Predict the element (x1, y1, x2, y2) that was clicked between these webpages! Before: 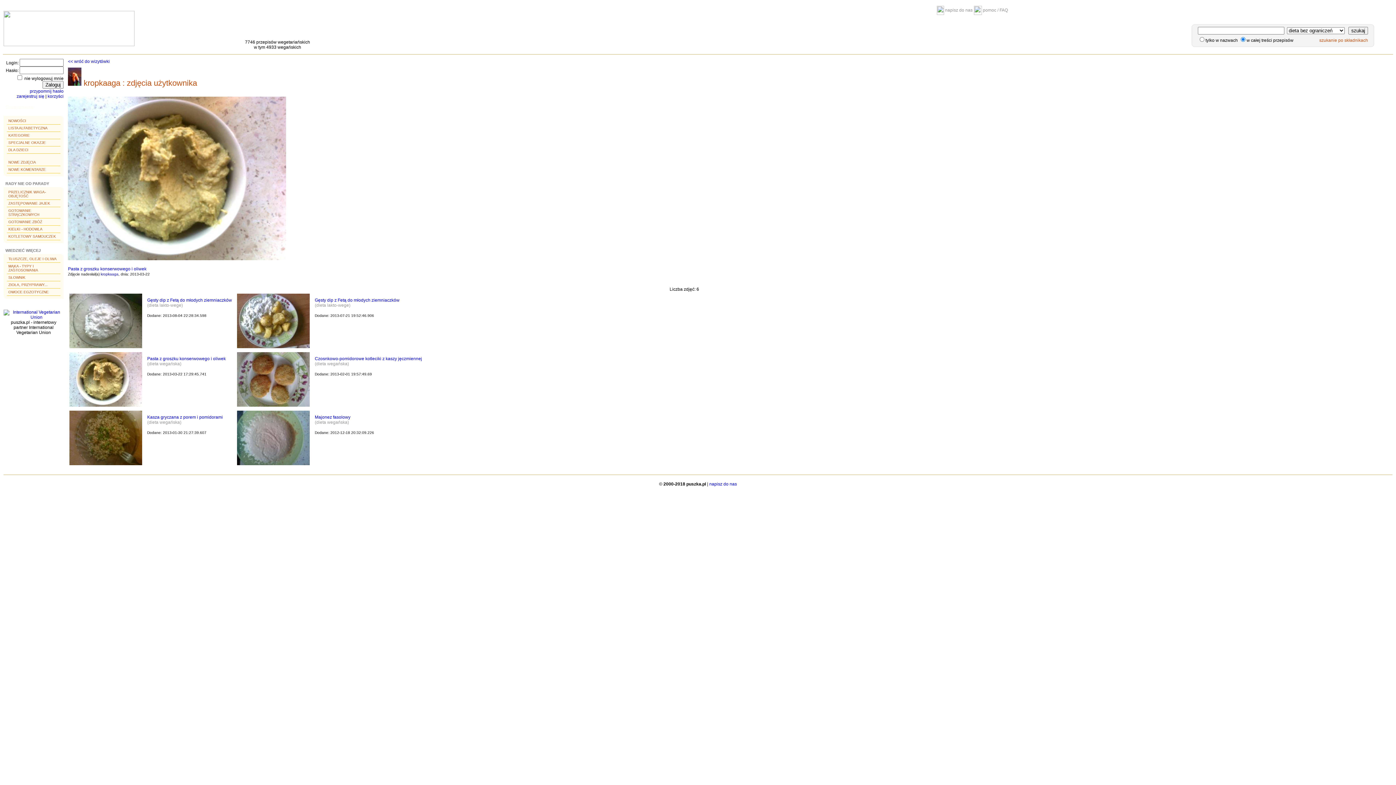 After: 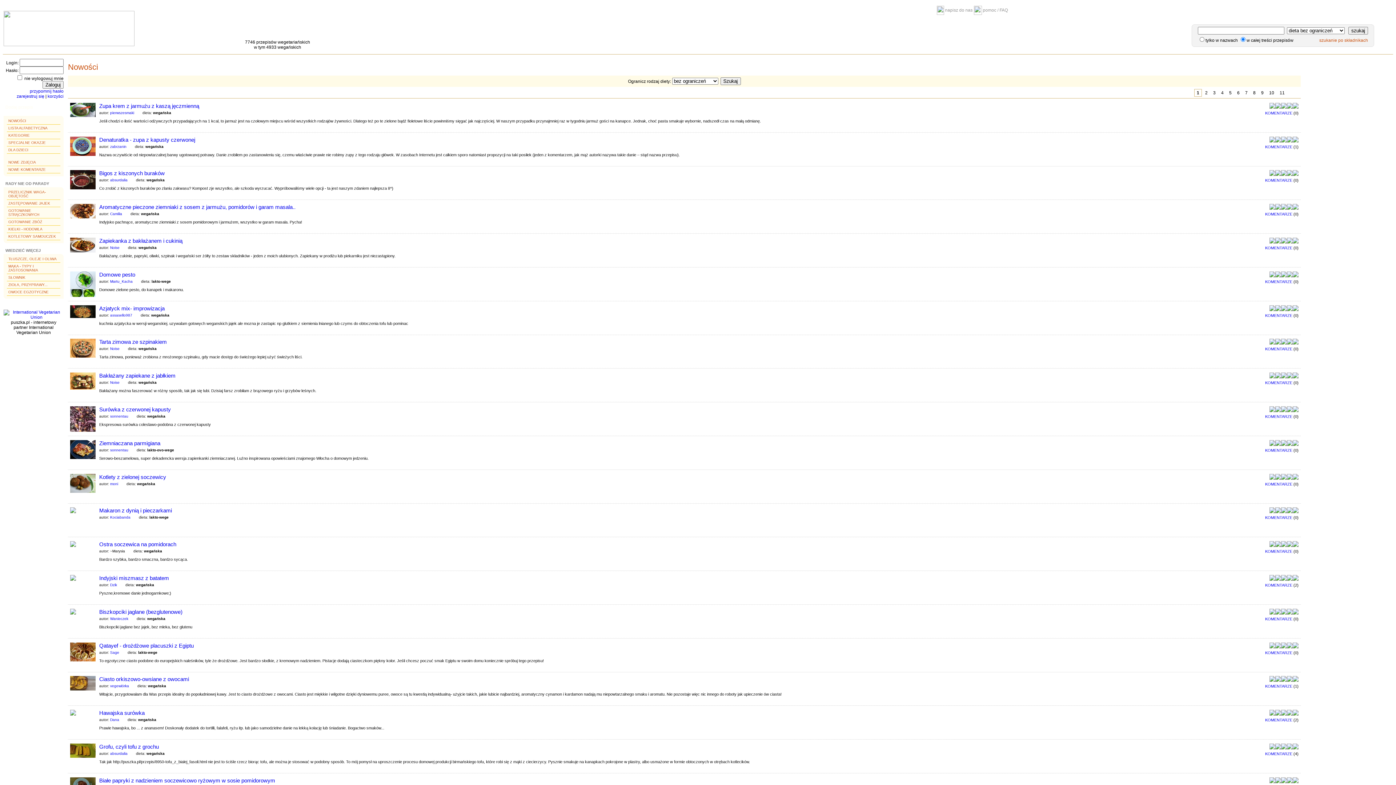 Action: label: NOWOŚCI bbox: (6, 117, 60, 124)